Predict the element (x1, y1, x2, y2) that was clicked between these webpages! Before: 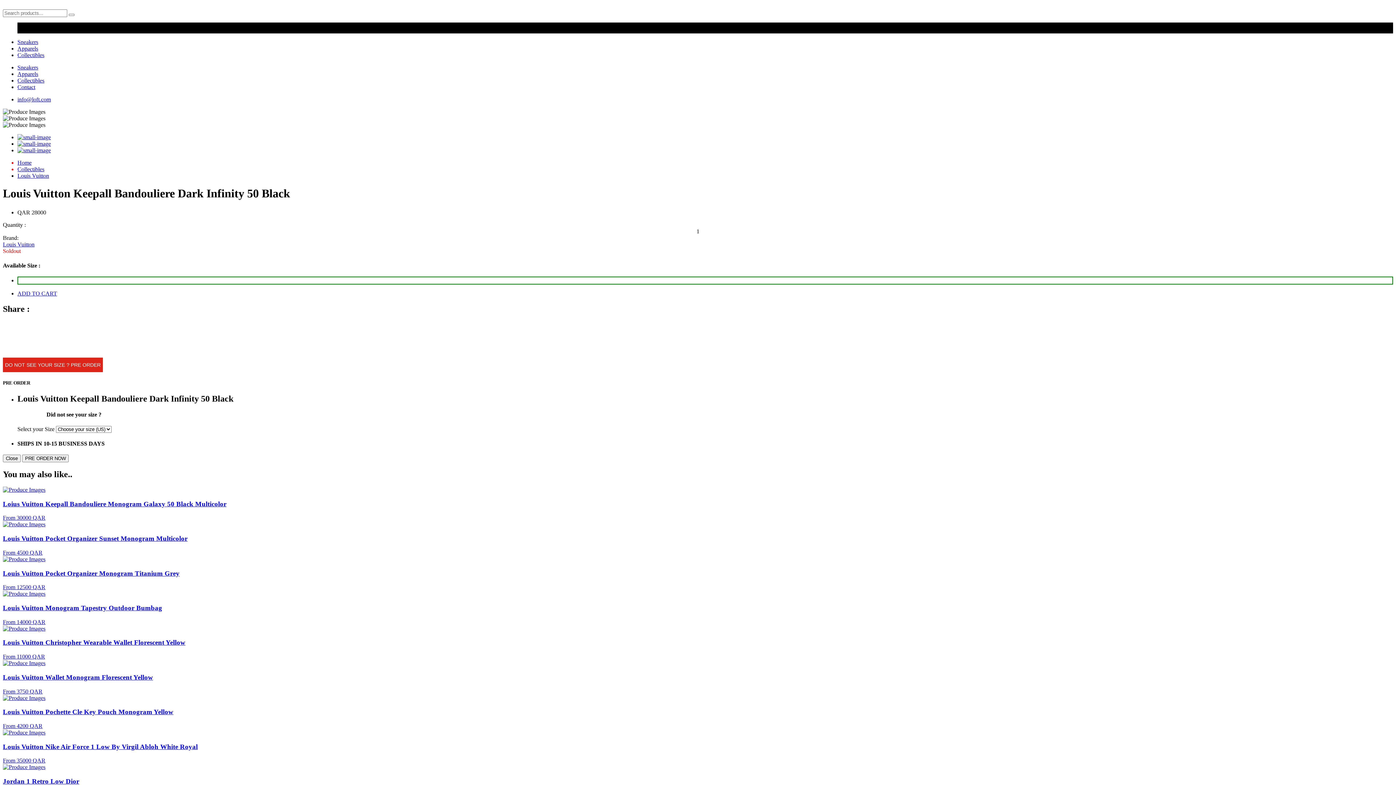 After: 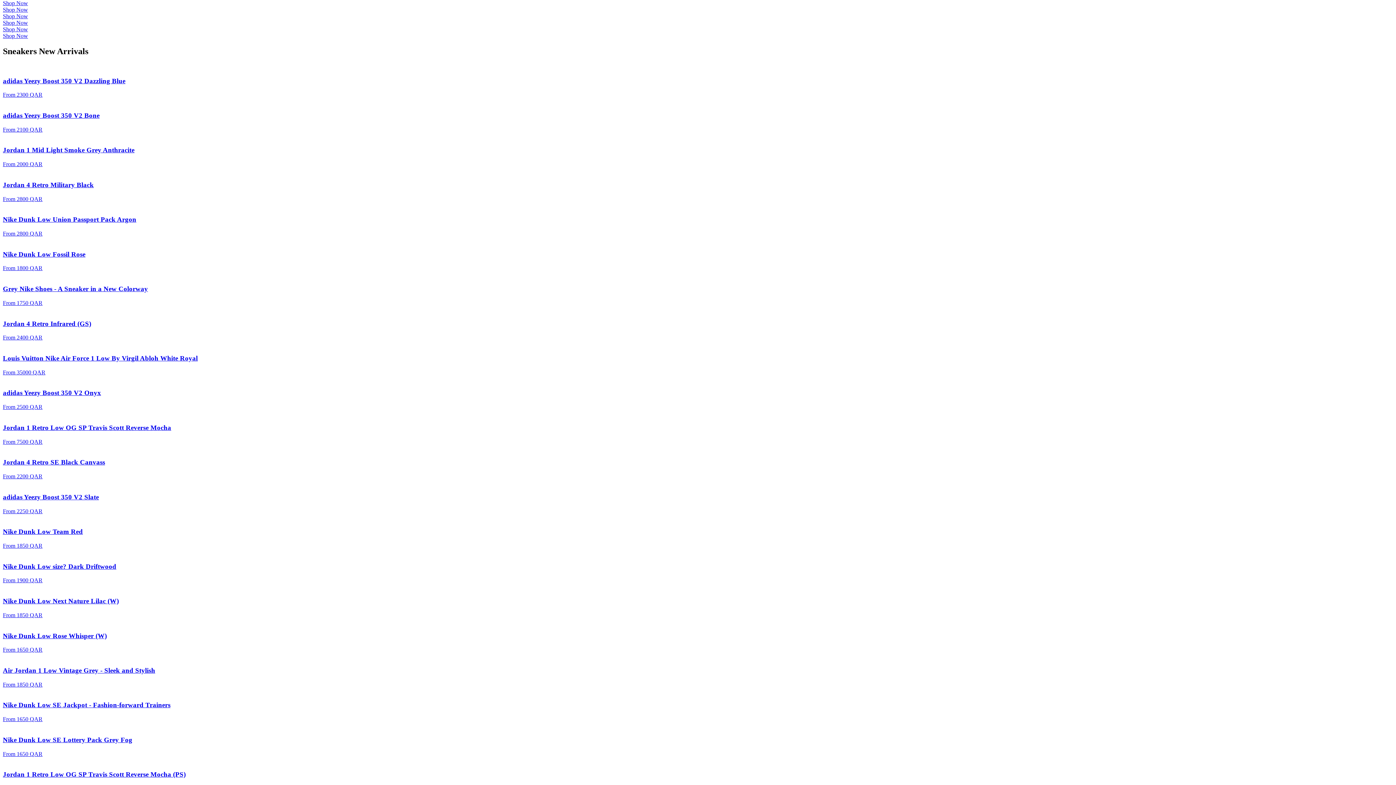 Action: bbox: (17, 38, 38, 45) label: Sneakers